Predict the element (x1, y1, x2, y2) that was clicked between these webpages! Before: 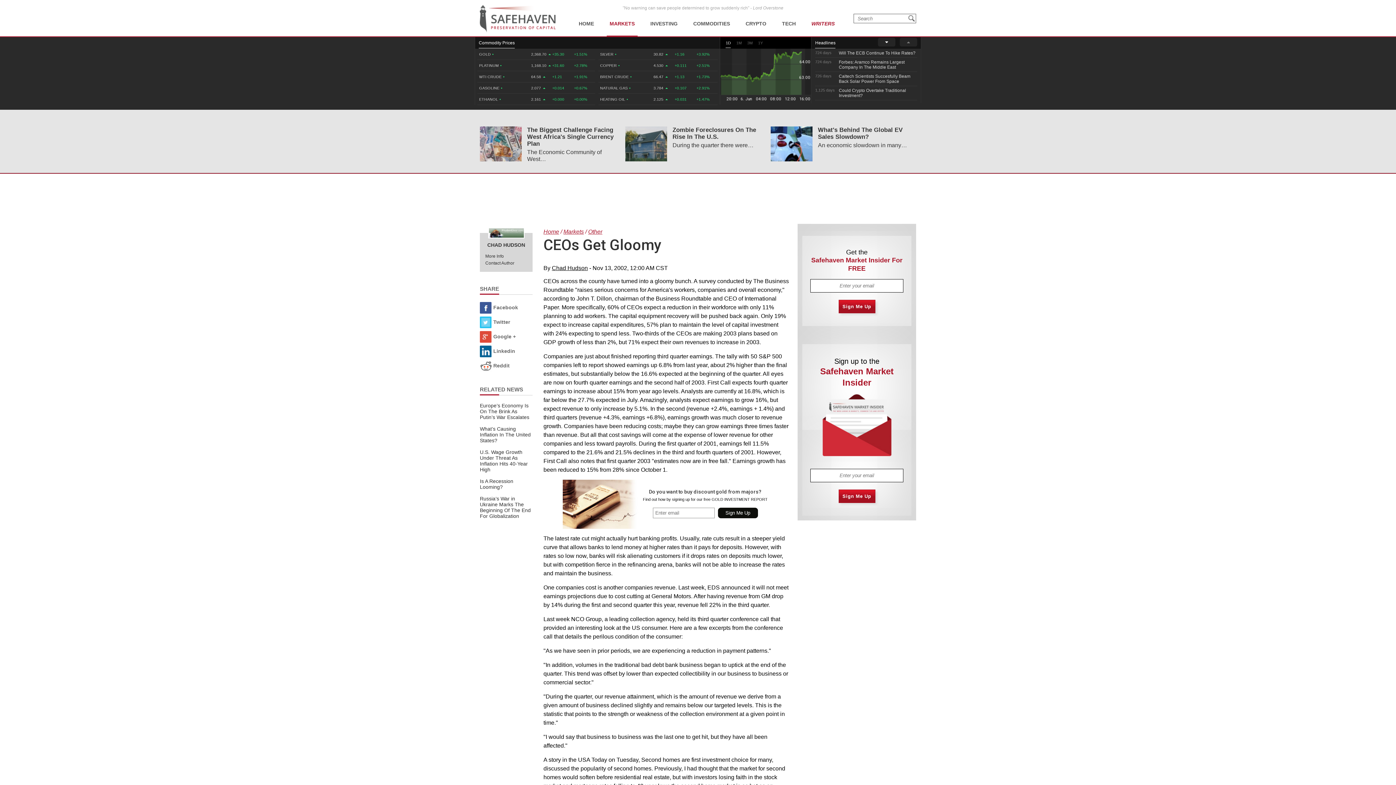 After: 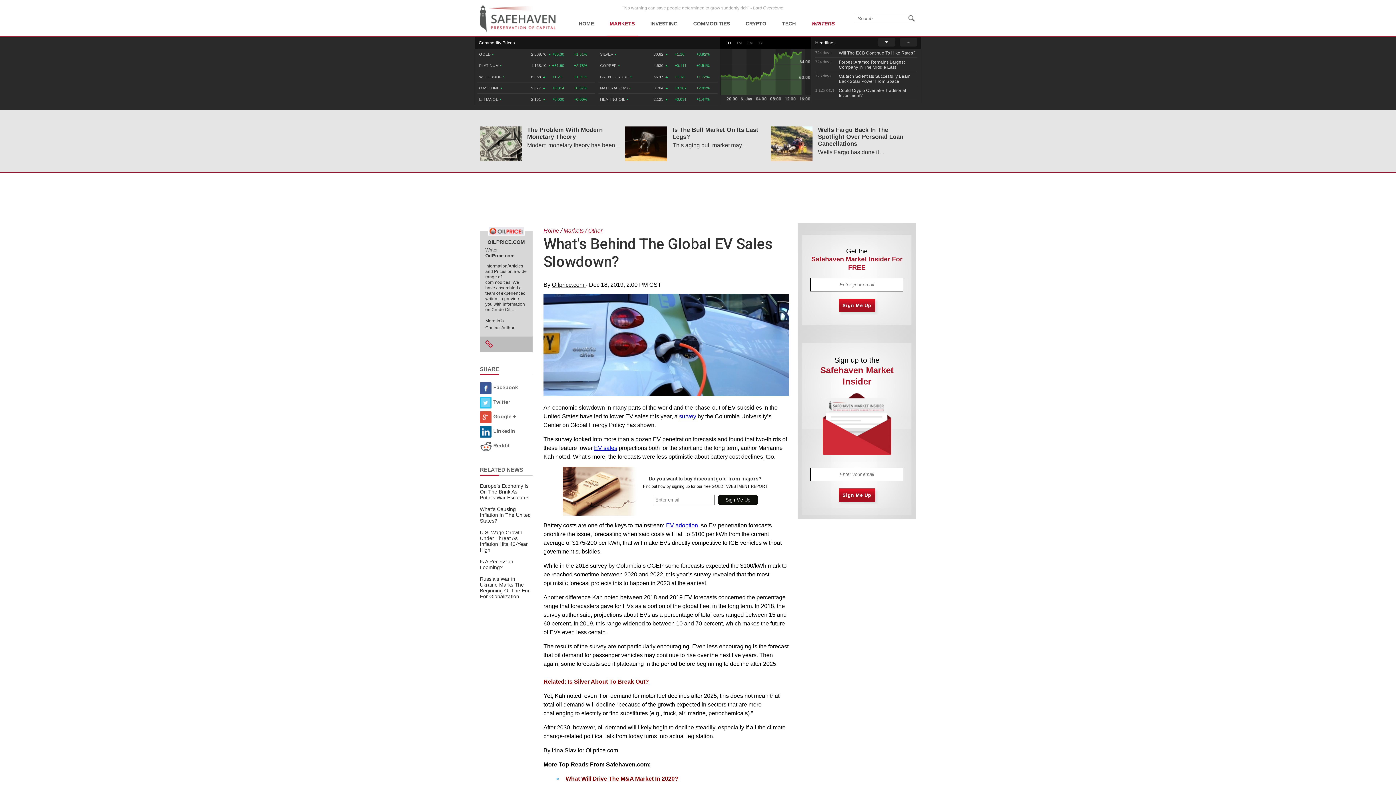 Action: label: What's Behind The Global EV Sales Slowdown? bbox: (818, 126, 902, 140)